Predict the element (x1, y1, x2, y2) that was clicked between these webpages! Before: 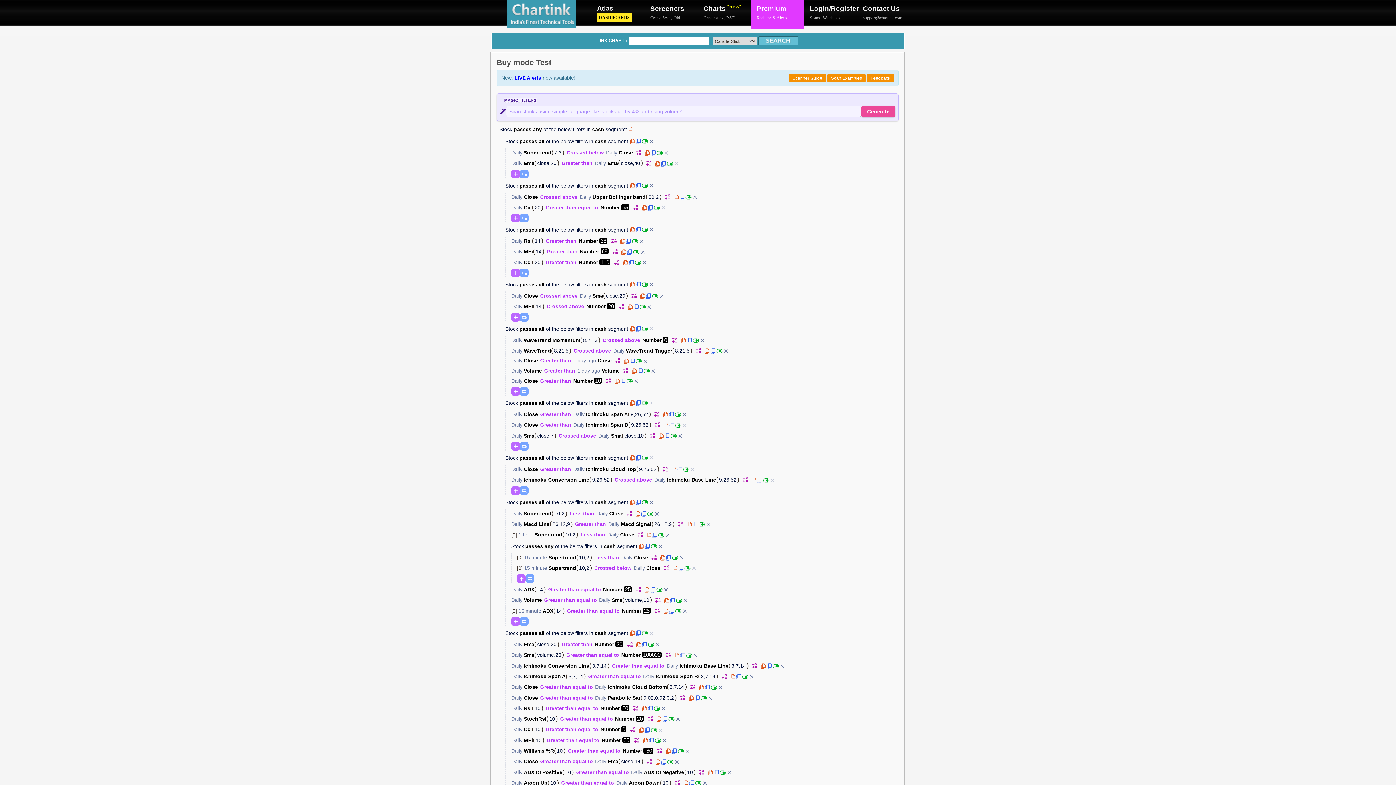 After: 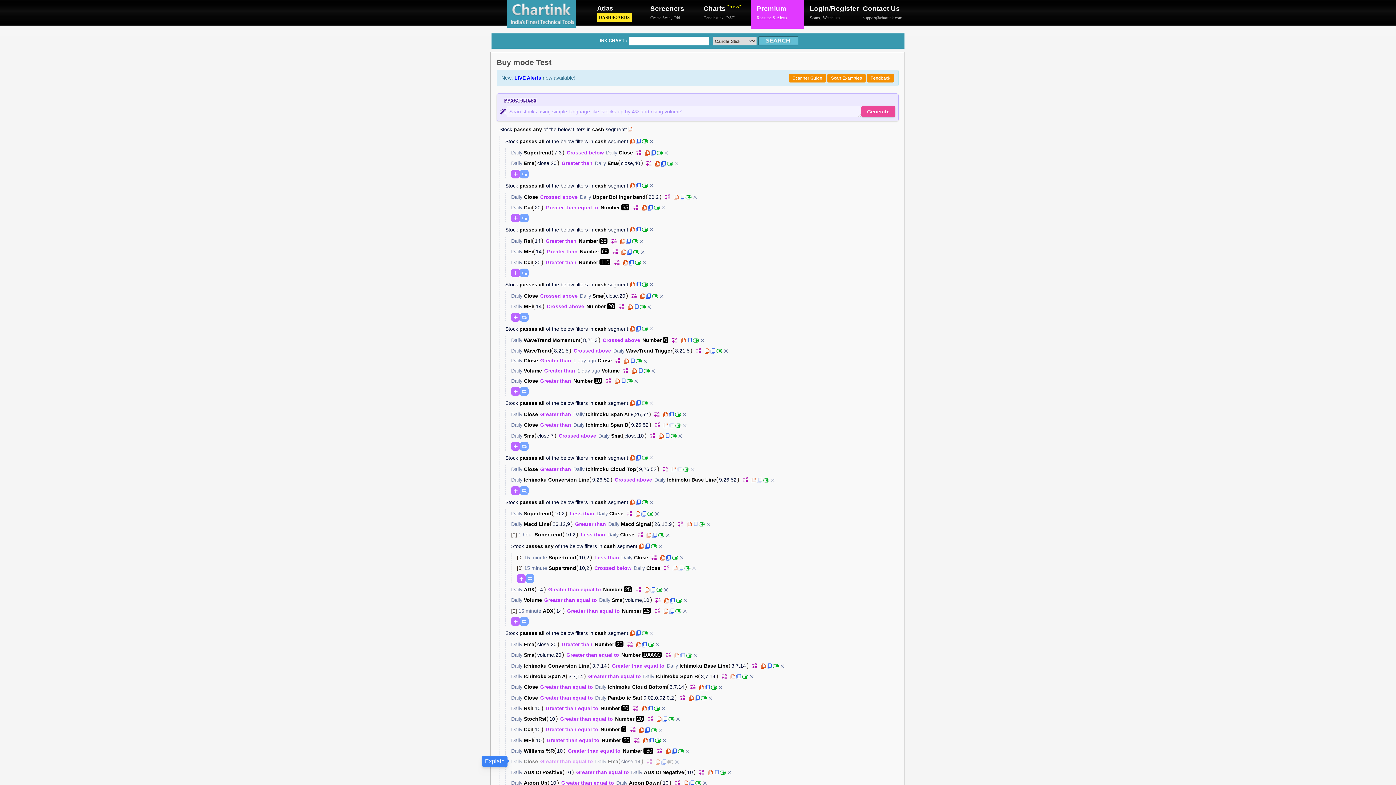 Action: bbox: (666, 758, 674, 766)